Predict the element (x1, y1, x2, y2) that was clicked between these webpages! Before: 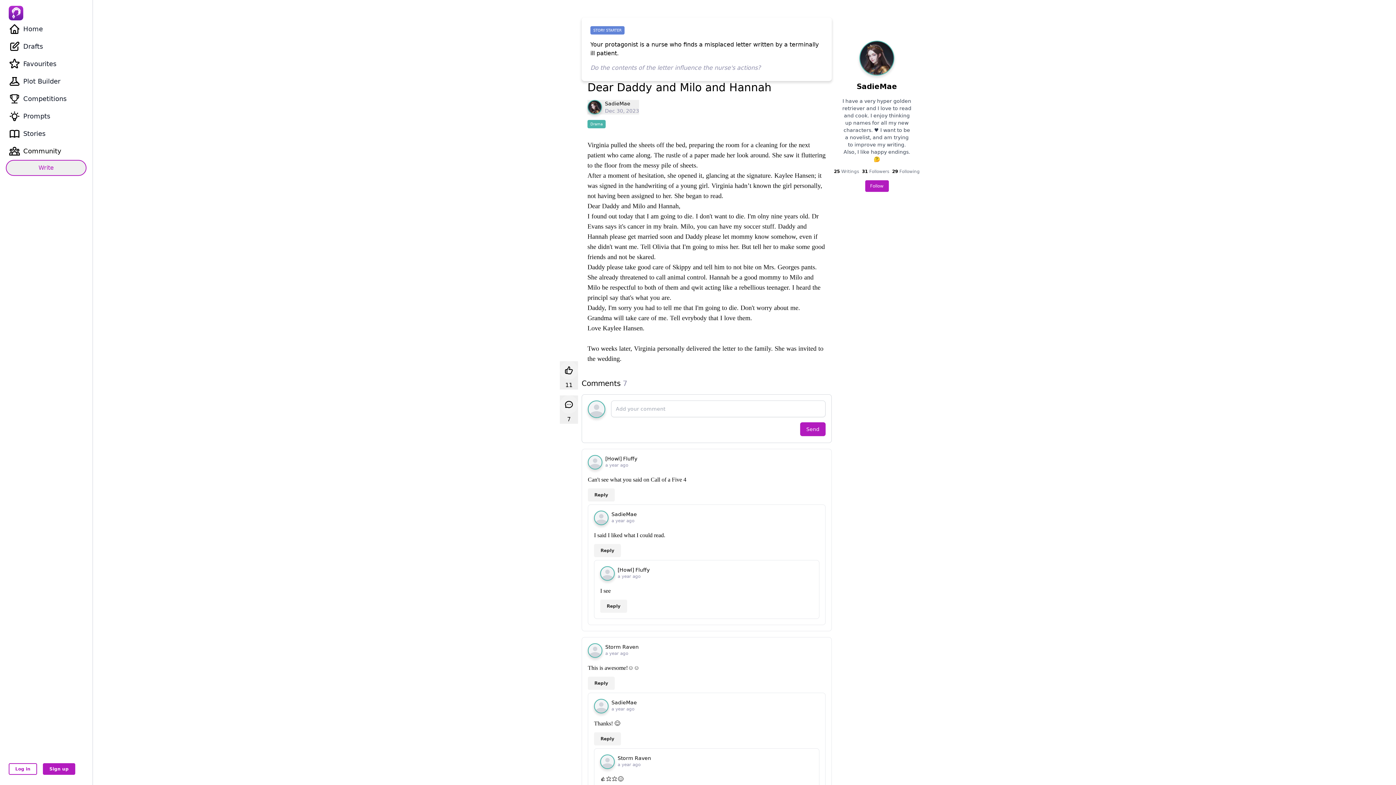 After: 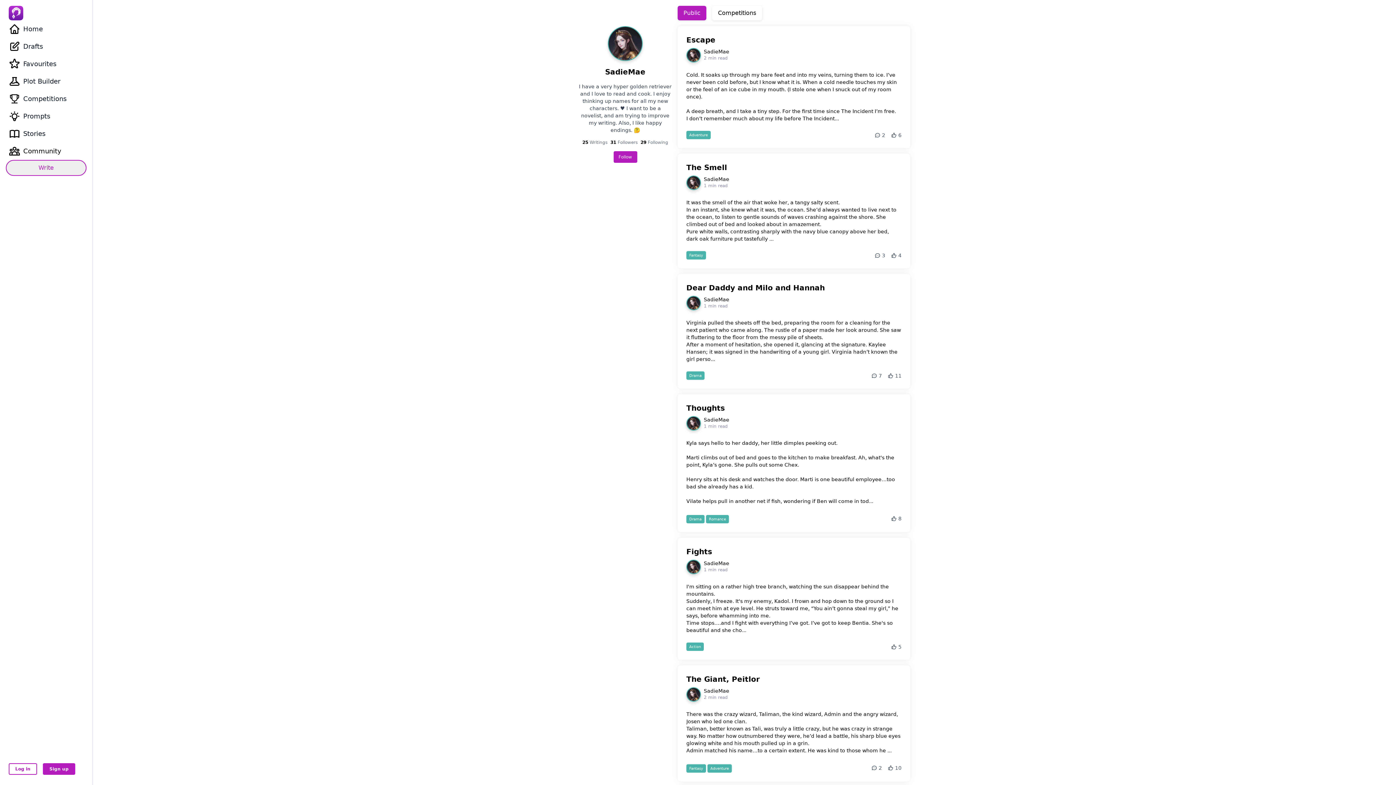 Action: bbox: (587, 100, 639, 117) label: SadieMae

Dec 30, 2023